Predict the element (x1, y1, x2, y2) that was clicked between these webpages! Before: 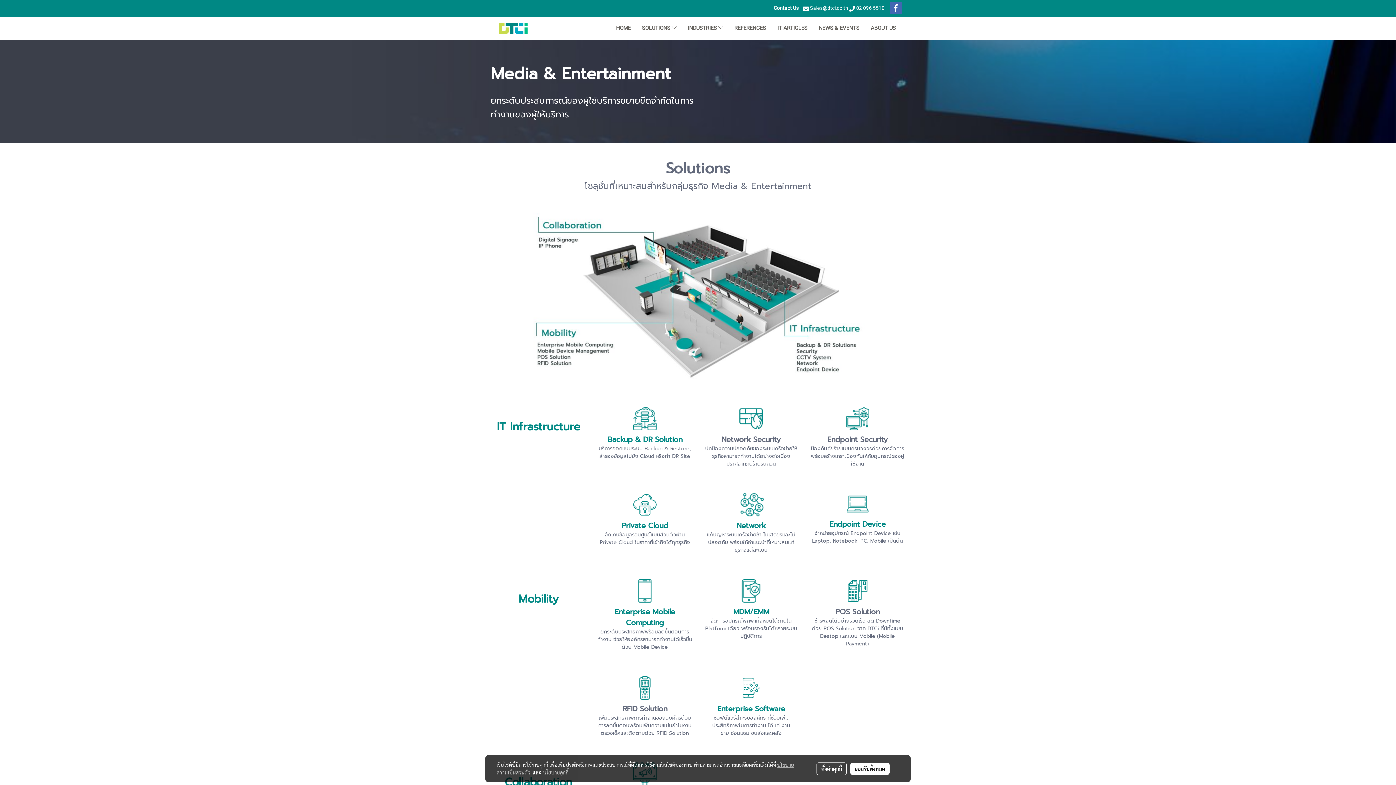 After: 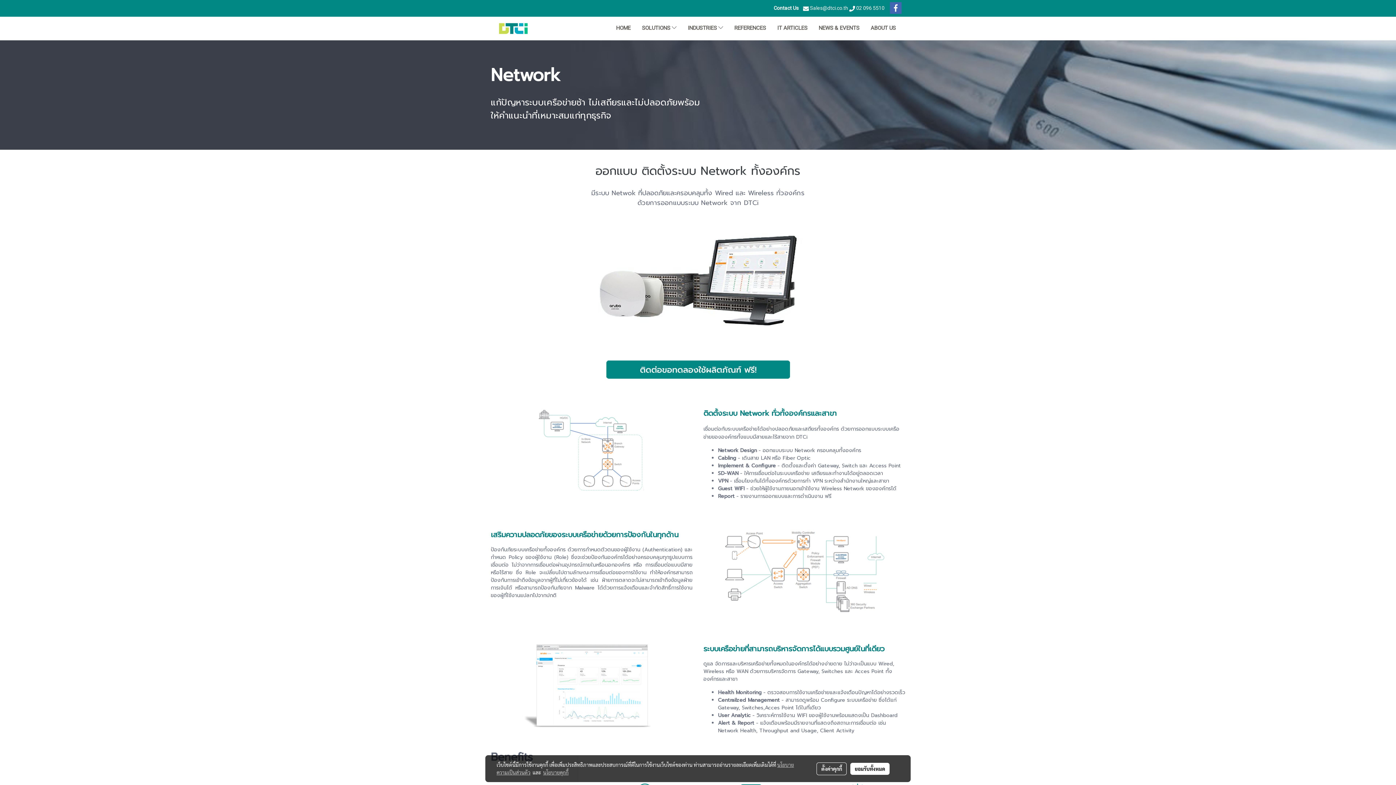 Action: bbox: (740, 500, 763, 508)